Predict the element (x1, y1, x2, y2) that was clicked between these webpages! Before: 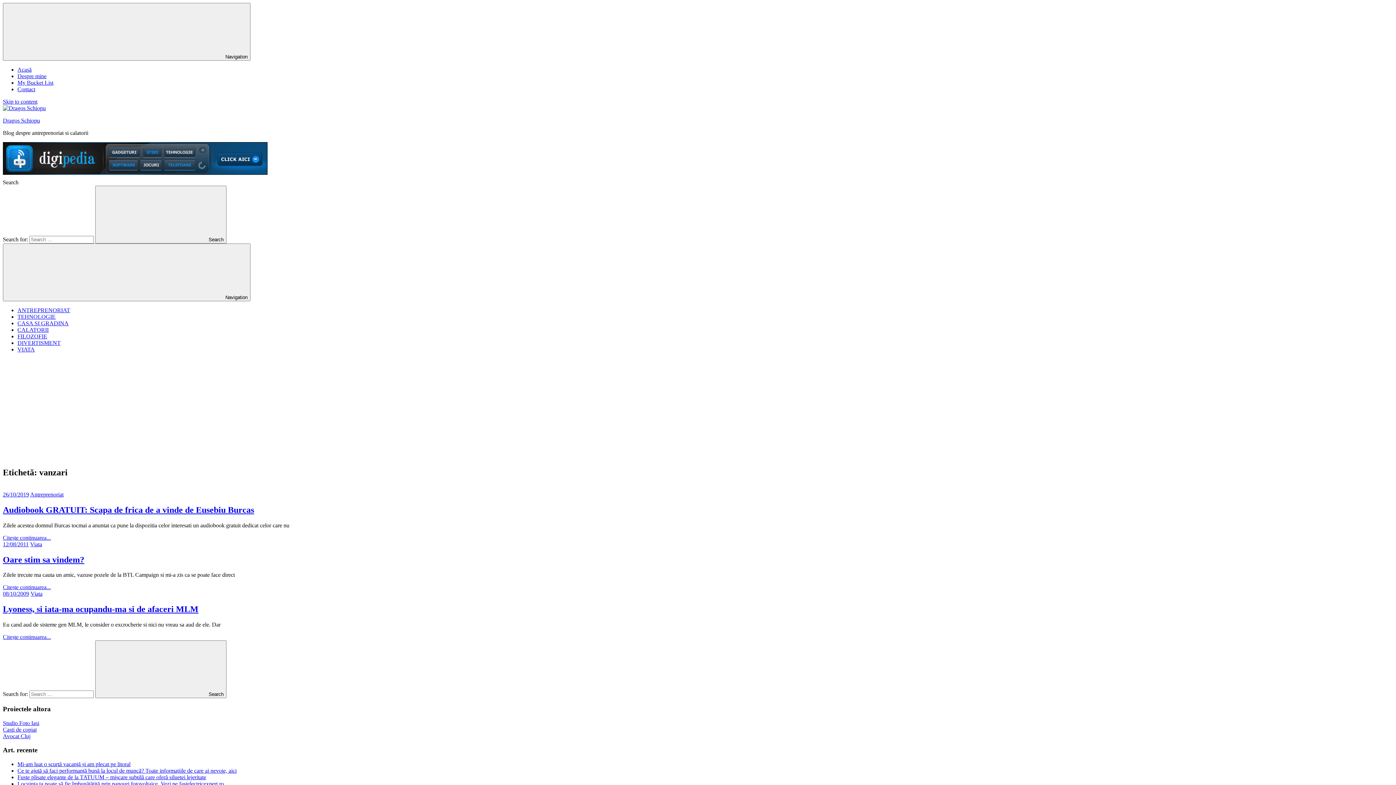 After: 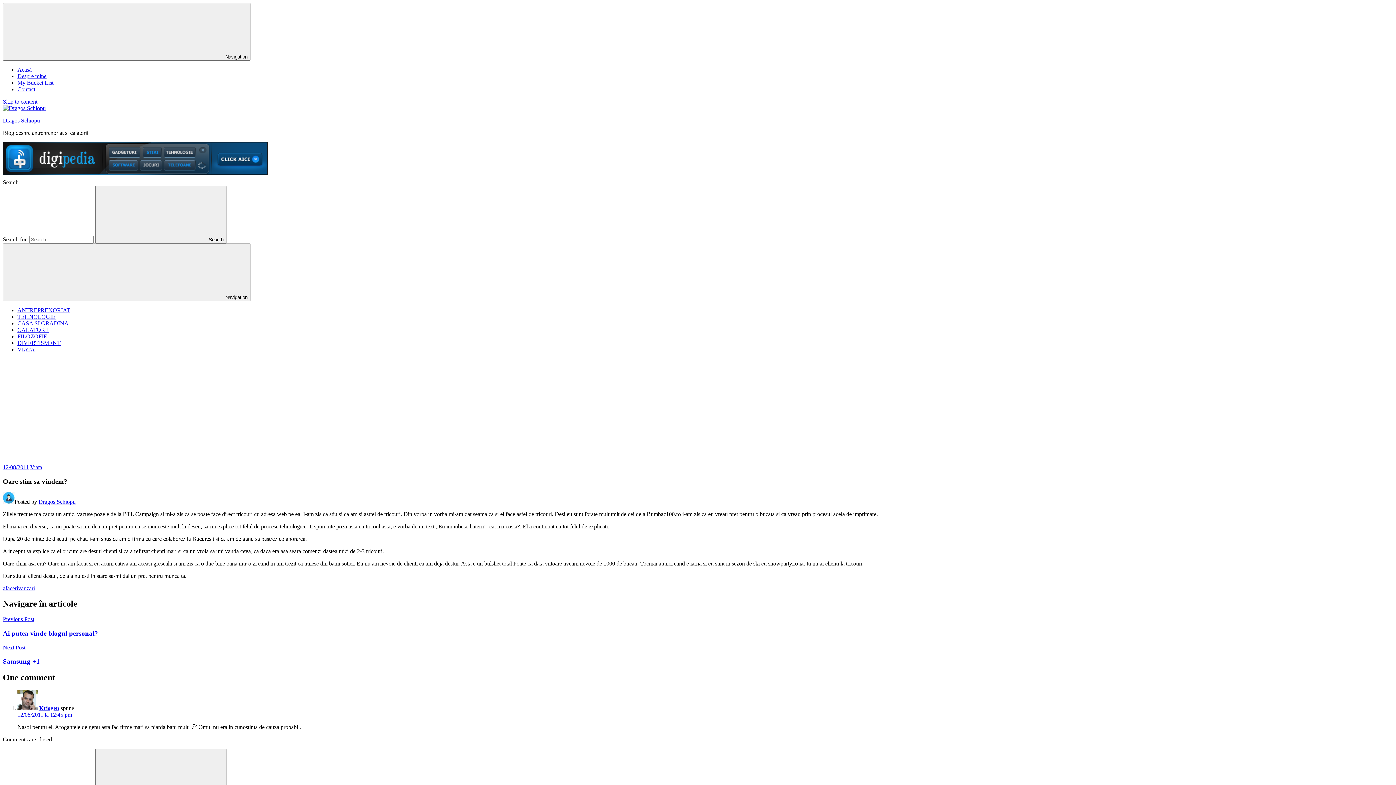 Action: label: Oare stim sa vindem? bbox: (2, 555, 84, 564)